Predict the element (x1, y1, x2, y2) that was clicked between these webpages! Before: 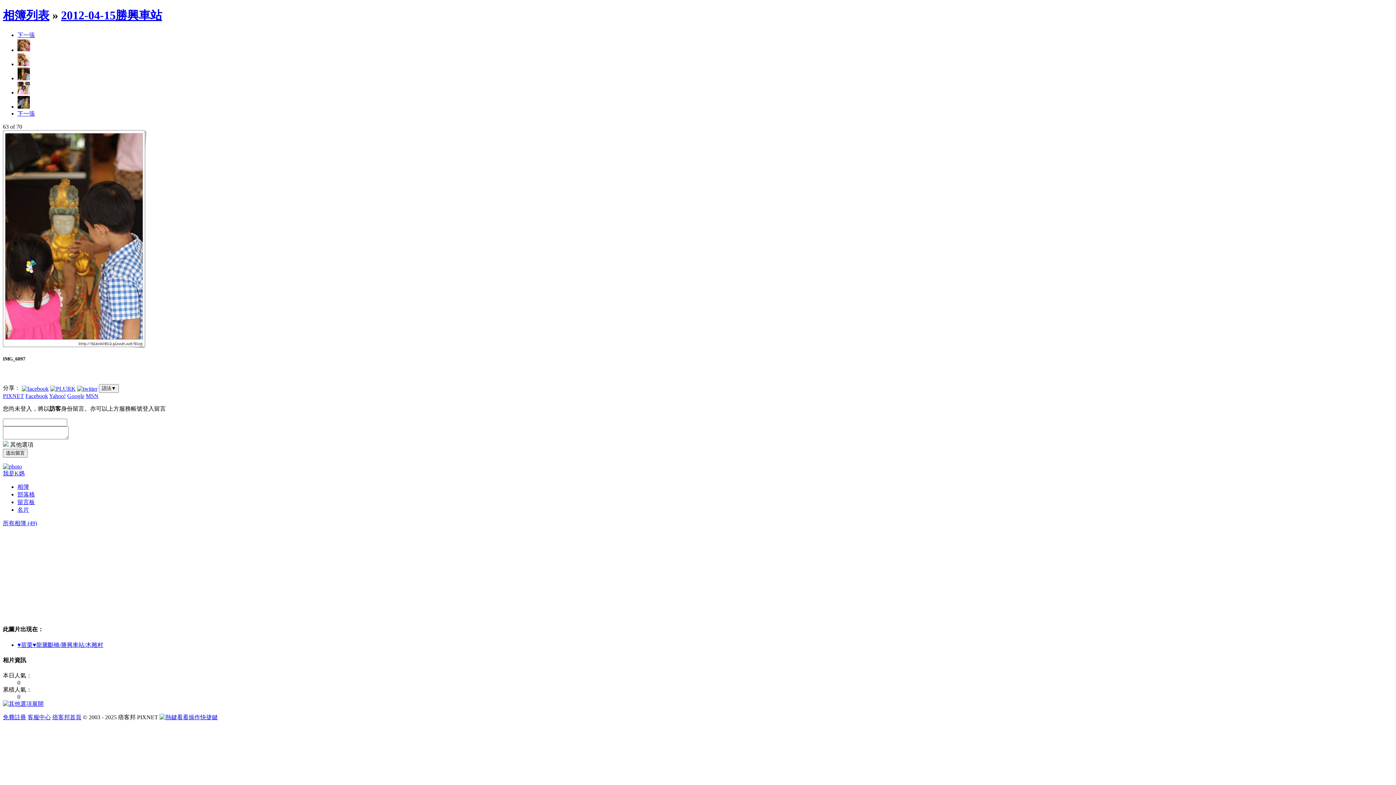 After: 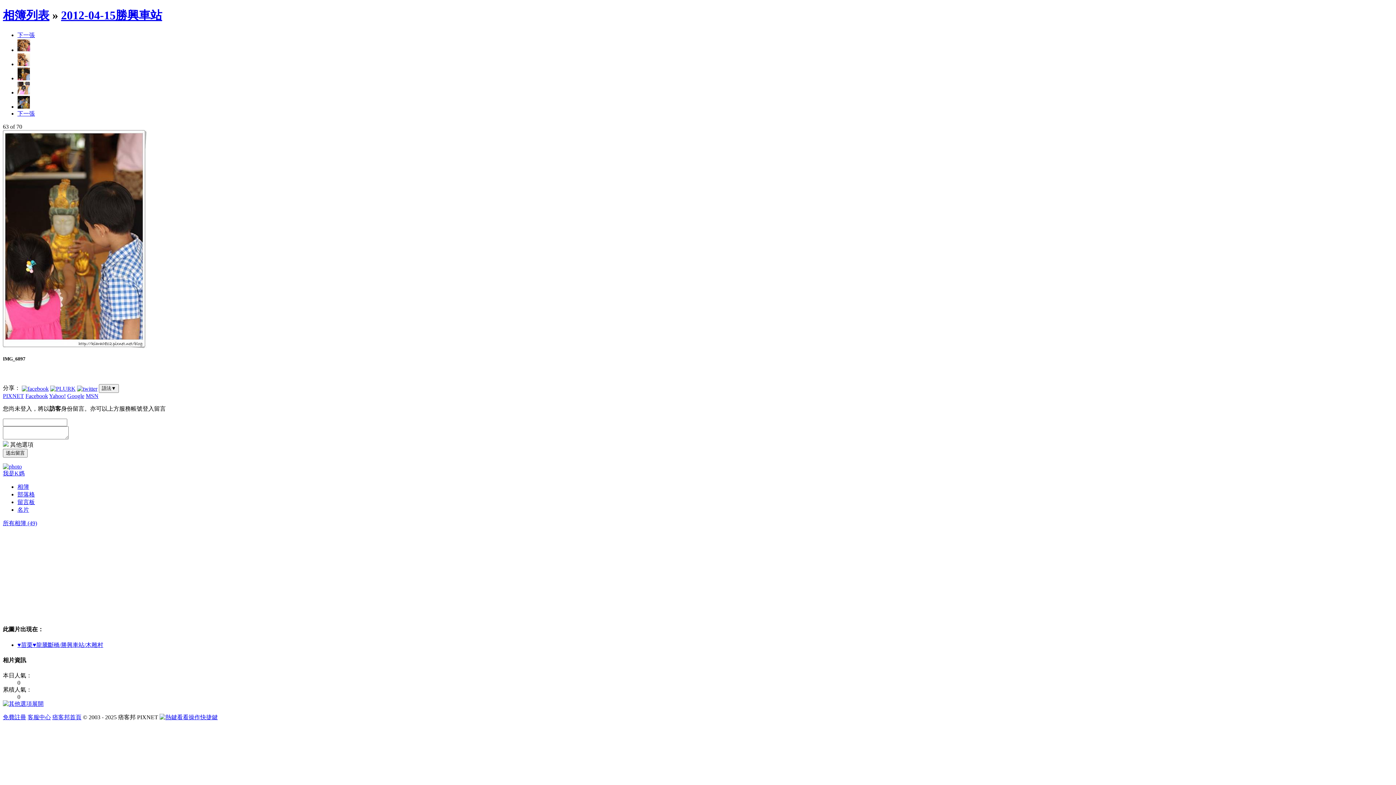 Action: bbox: (50, 385, 75, 391)